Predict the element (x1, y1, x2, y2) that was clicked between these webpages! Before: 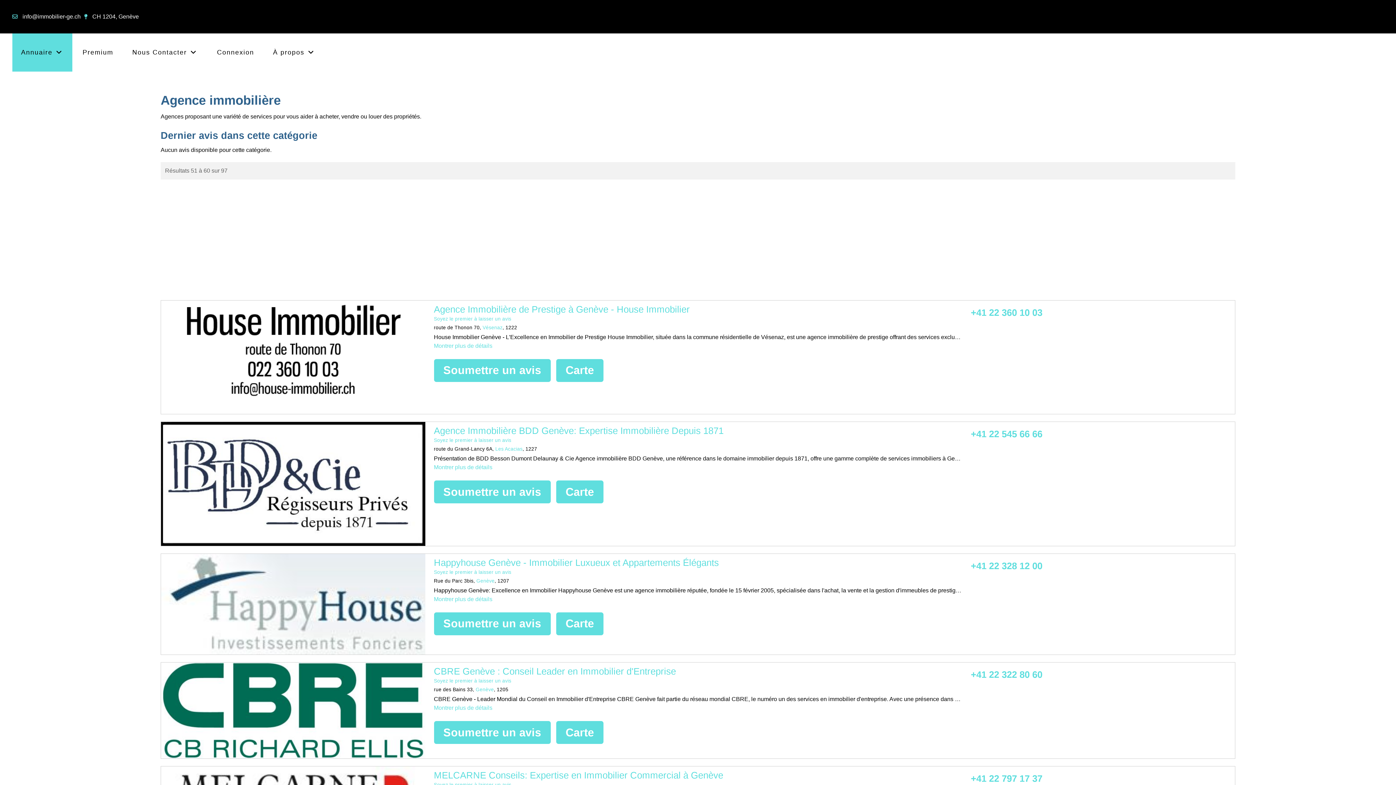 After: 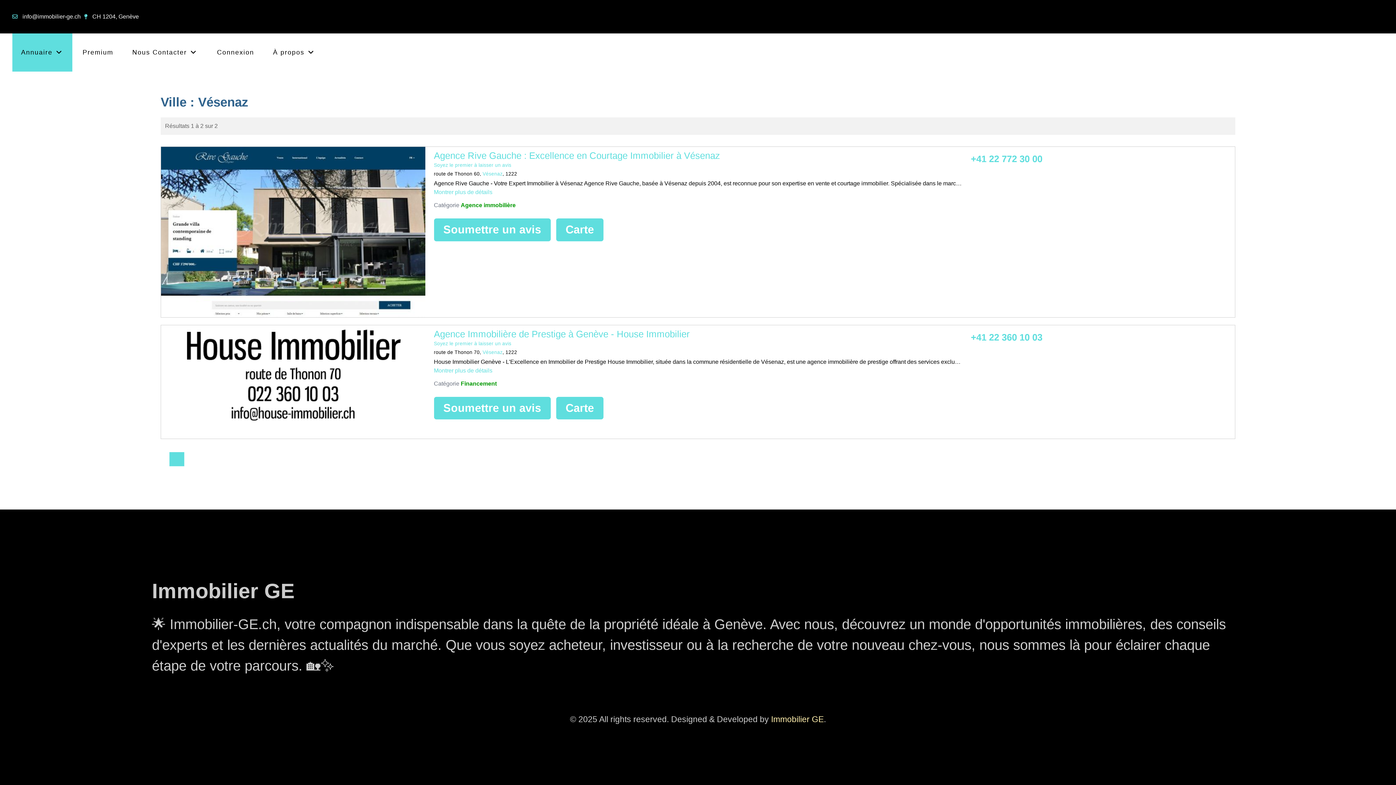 Action: label: Vésenaz bbox: (482, 325, 502, 330)